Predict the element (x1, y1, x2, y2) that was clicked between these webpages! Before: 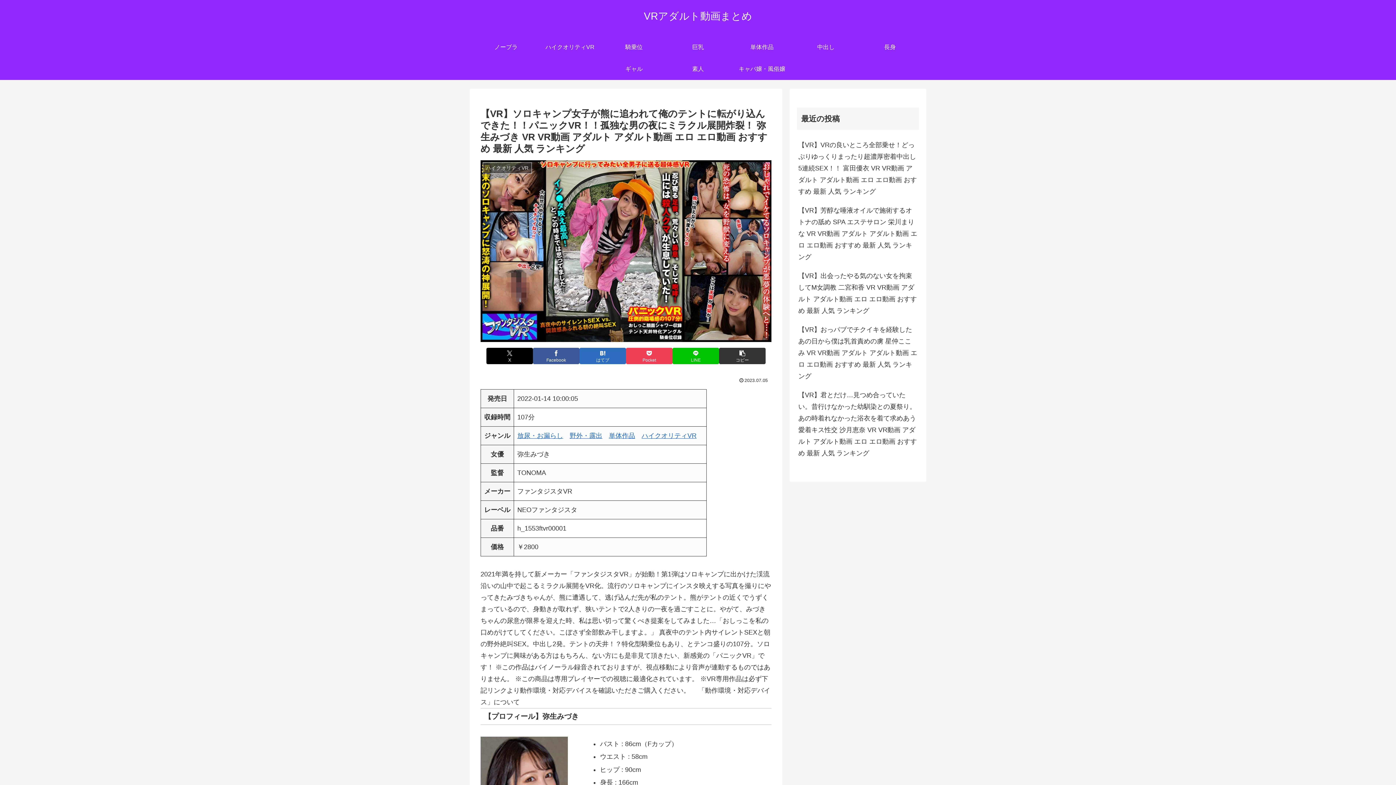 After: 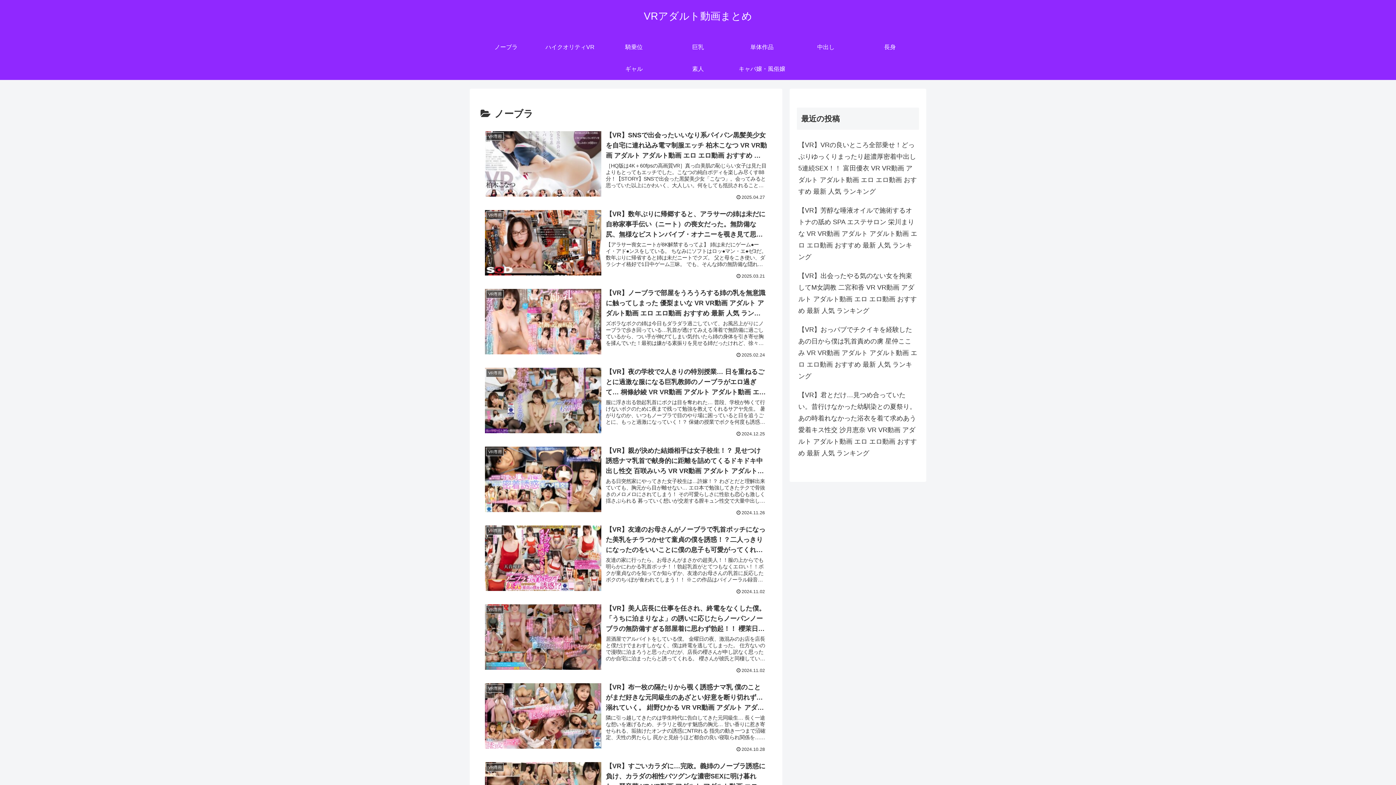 Action: bbox: (474, 36, 538, 58) label: ノーブラ